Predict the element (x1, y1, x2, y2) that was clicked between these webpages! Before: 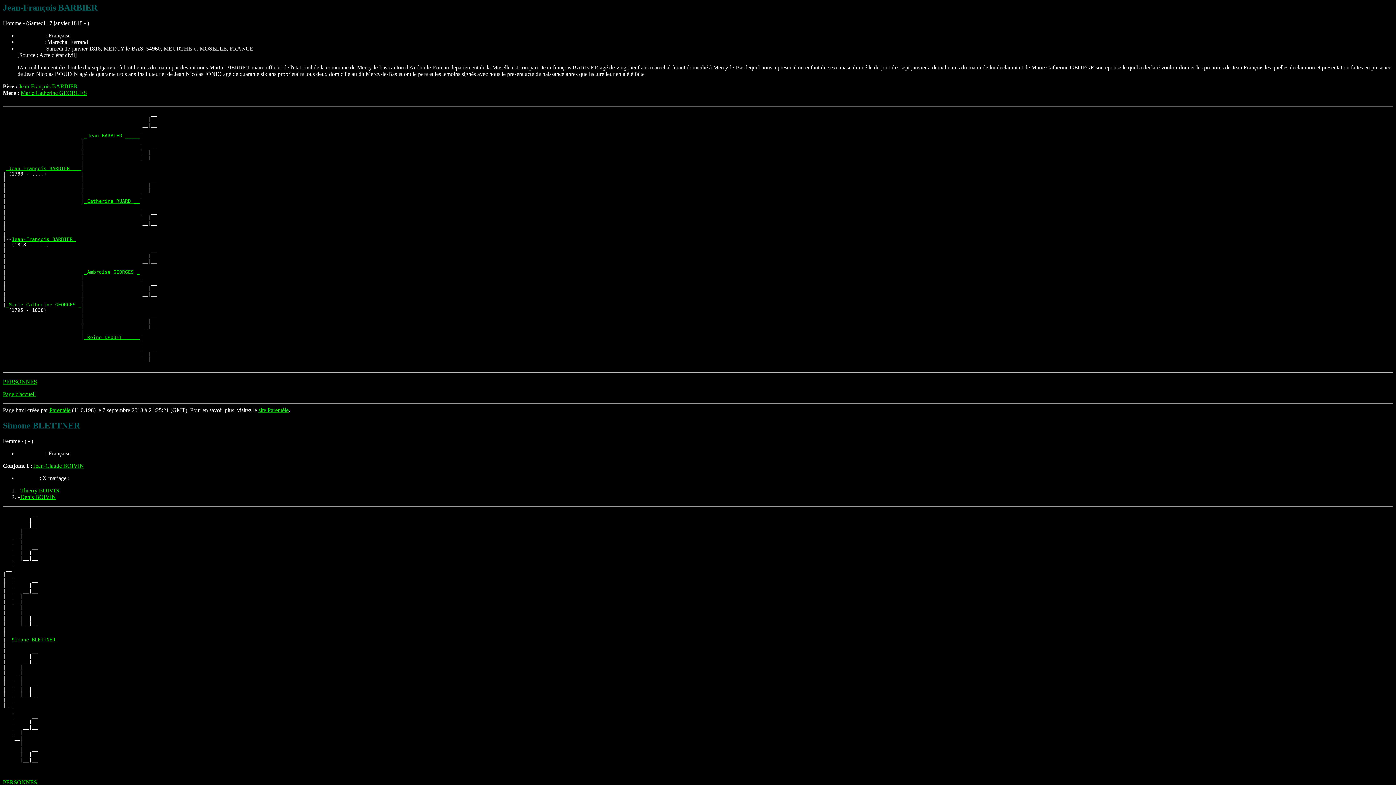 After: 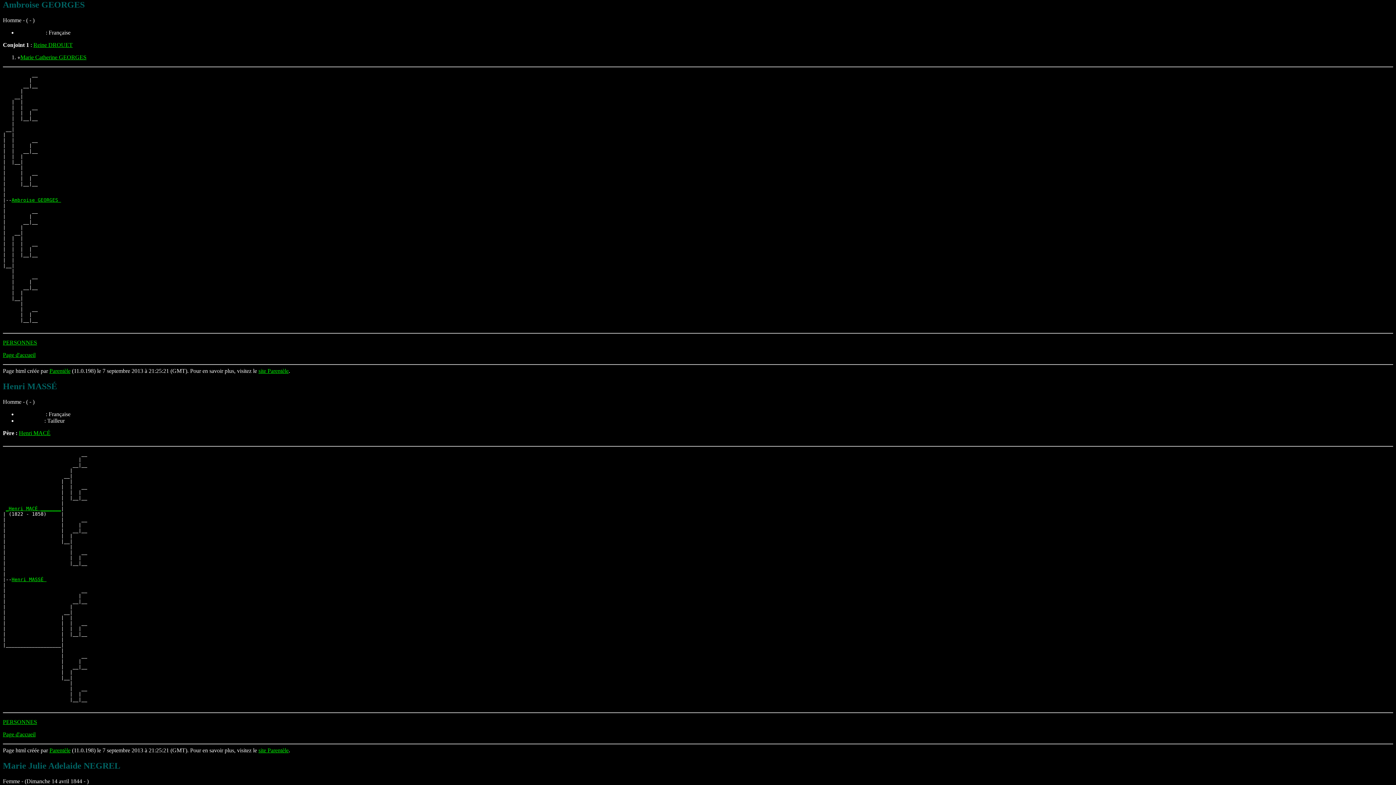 Action: label: _Ambroise GEORGES _ bbox: (84, 269, 139, 274)